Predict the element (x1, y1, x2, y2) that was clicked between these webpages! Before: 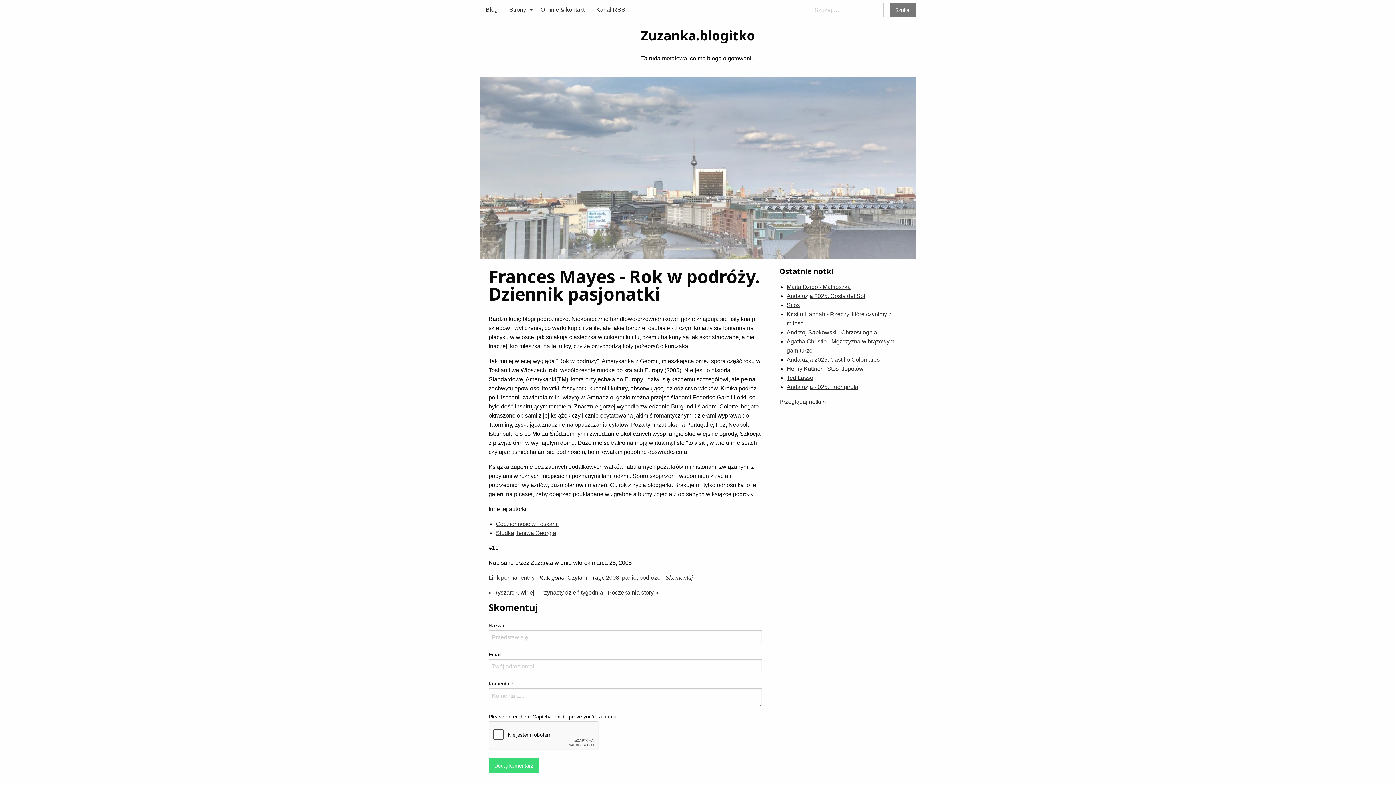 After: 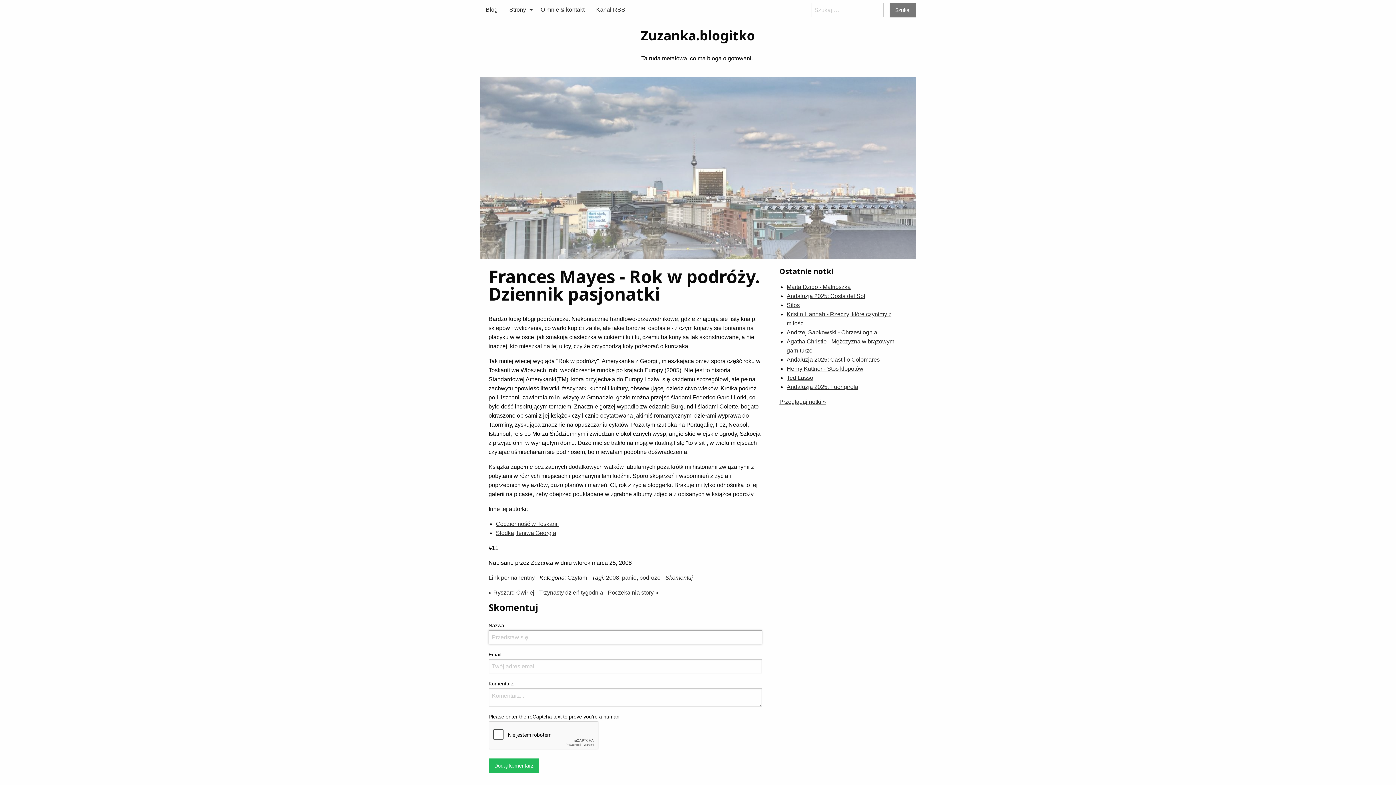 Action: bbox: (488, 758, 539, 773) label: Dodaj komentarz